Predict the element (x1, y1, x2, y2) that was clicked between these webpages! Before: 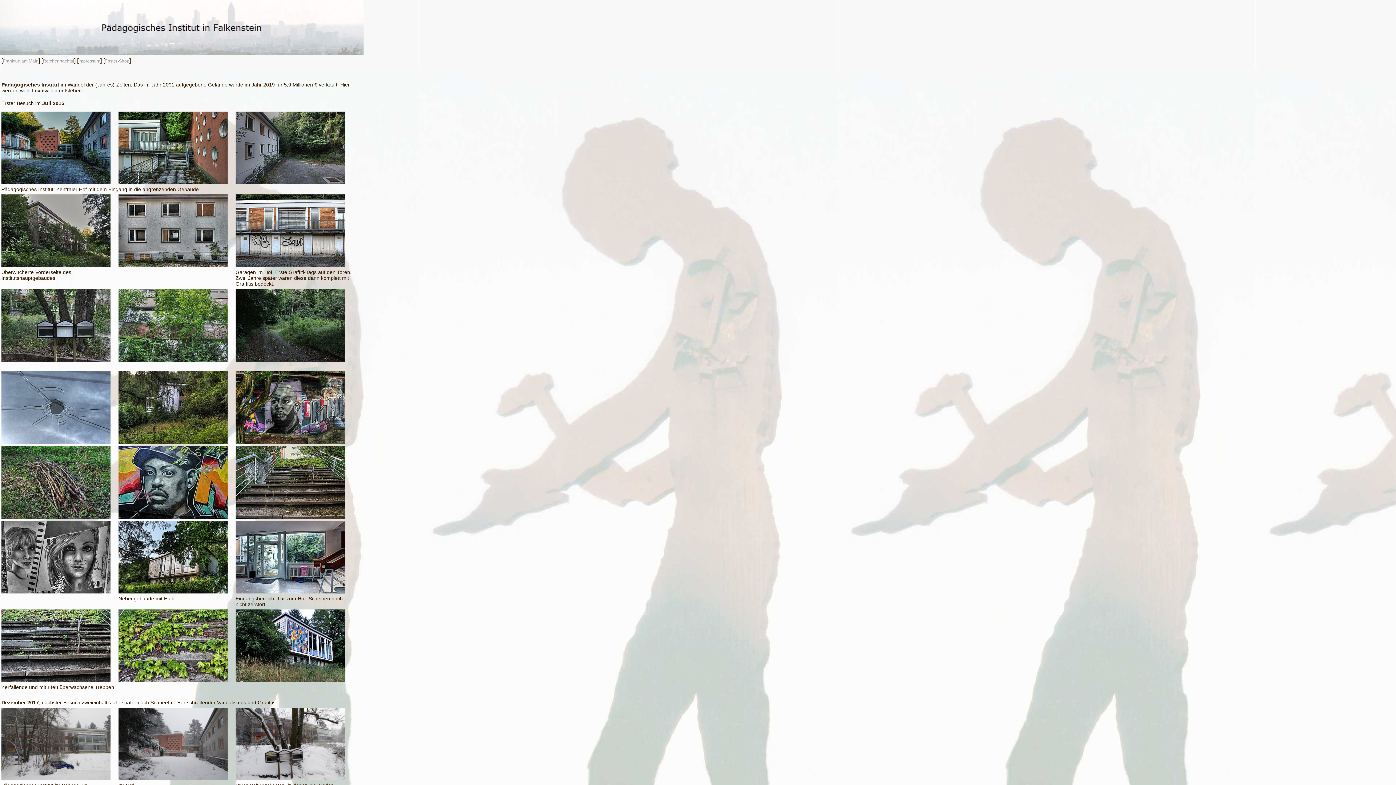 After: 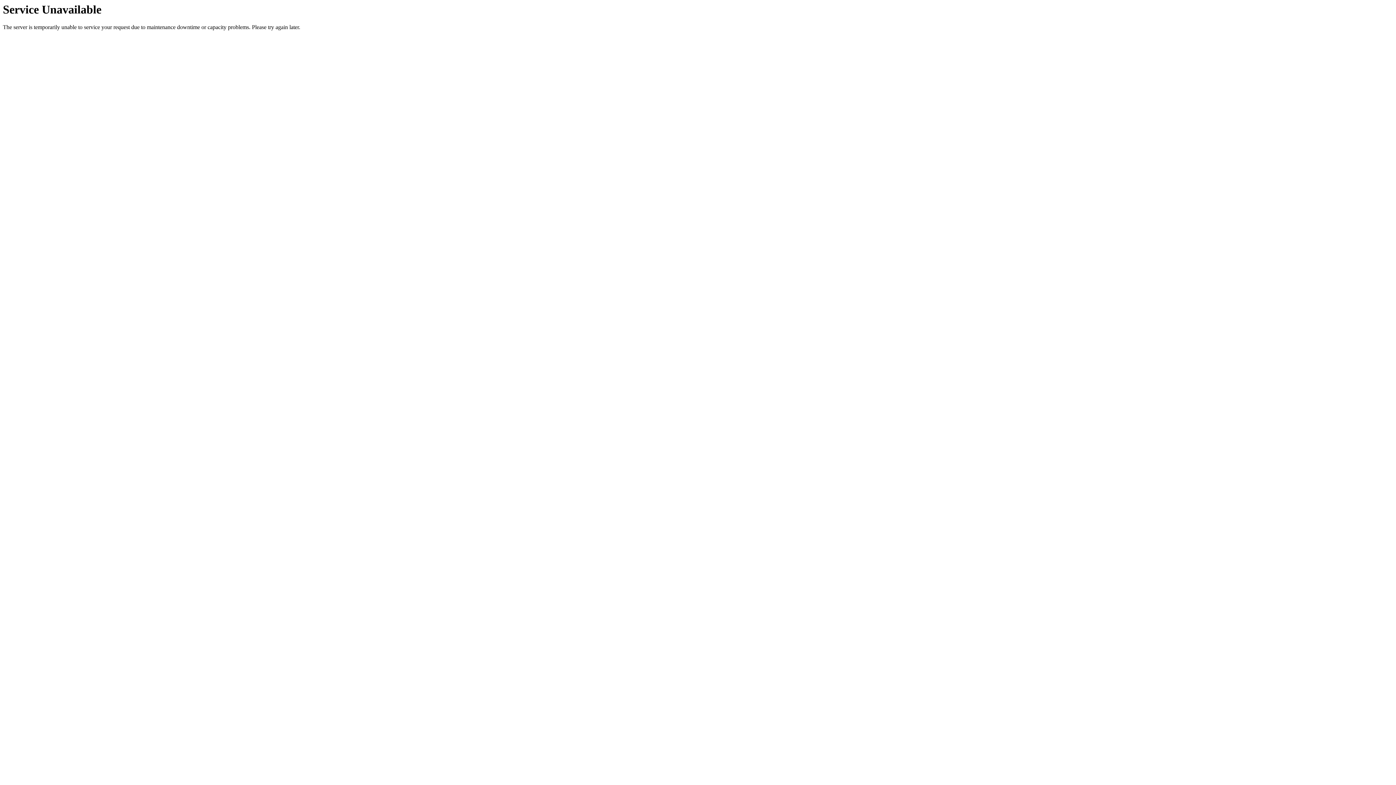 Action: bbox: (235, 194, 344, 199)